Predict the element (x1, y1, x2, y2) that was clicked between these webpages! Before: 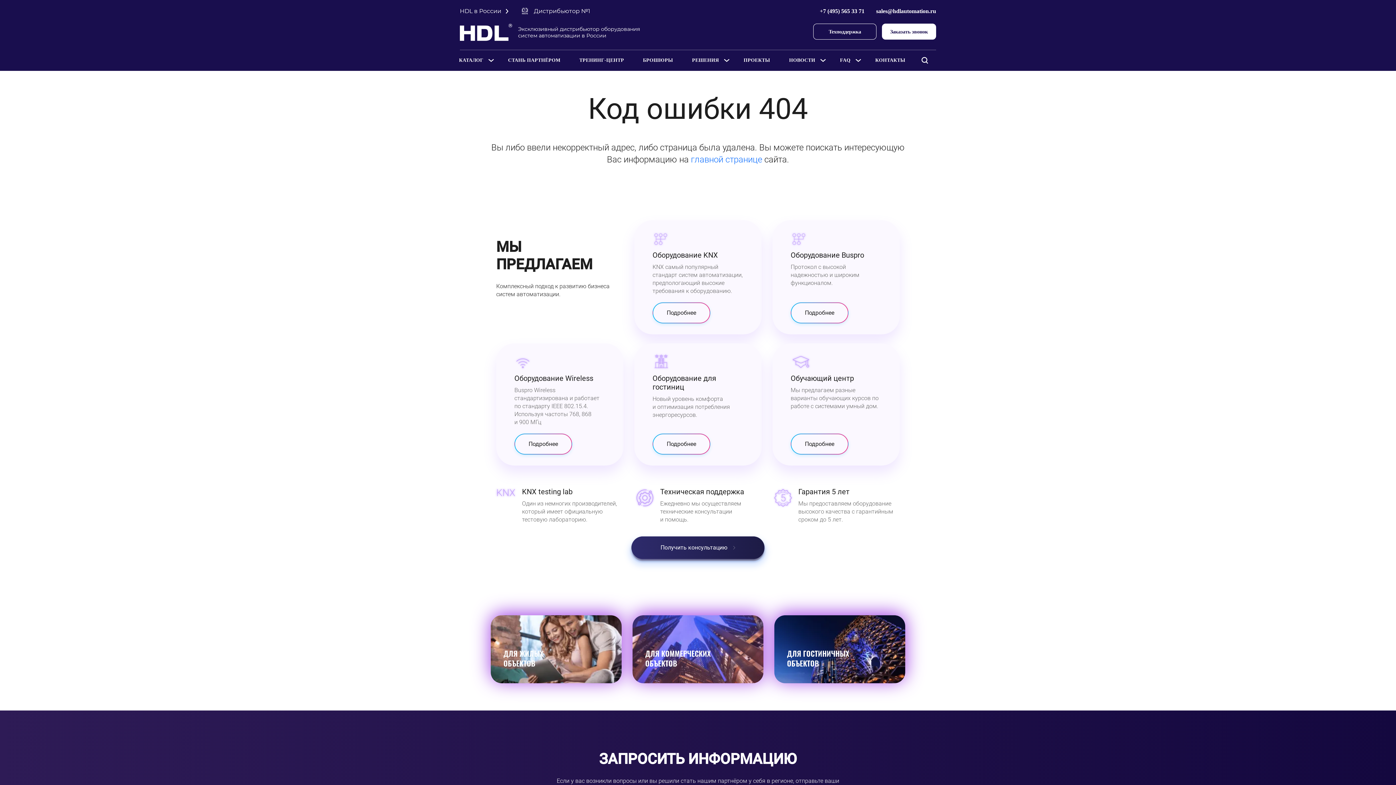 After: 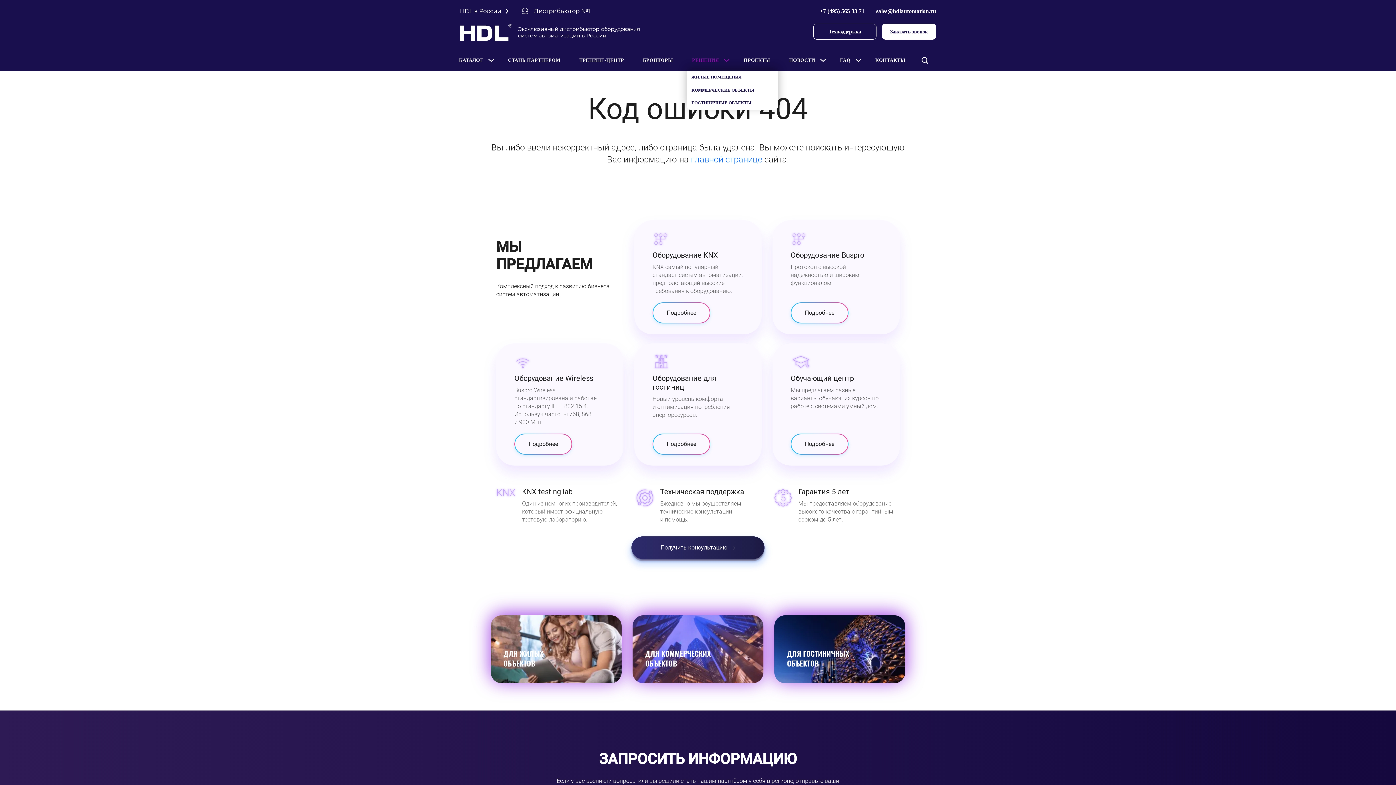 Action: bbox: (724, 57, 729, 63)